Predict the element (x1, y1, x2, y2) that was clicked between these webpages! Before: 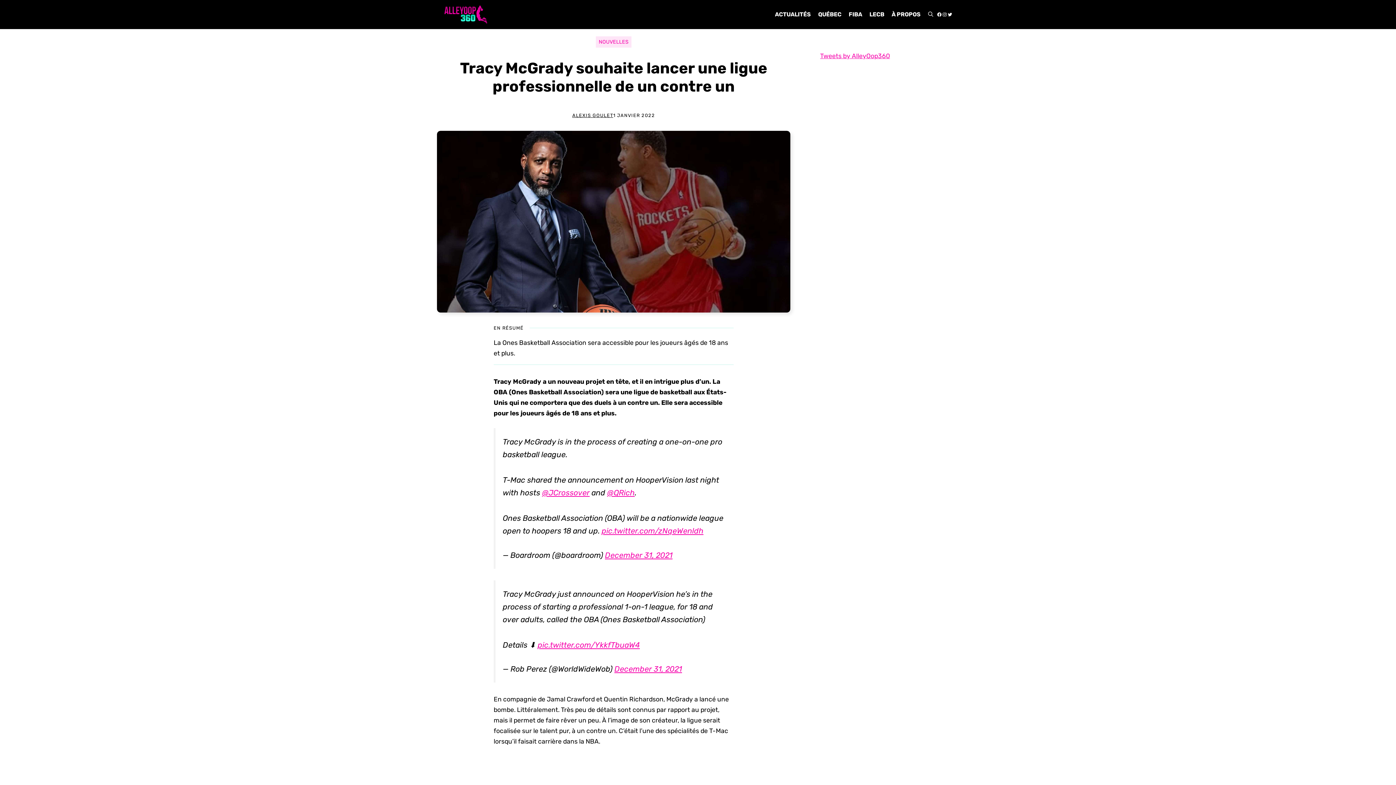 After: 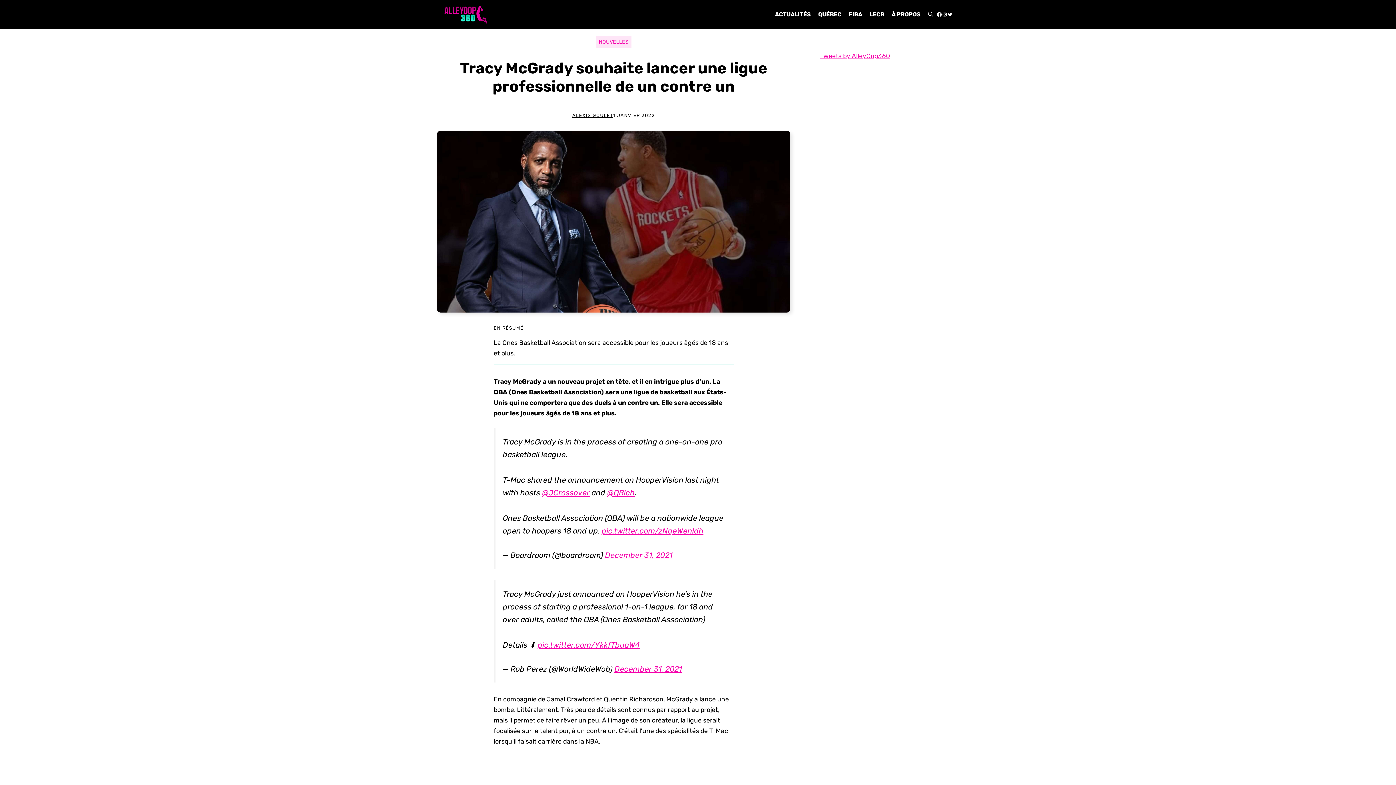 Action: bbox: (937, 11, 942, 17) label: FACEBOOK